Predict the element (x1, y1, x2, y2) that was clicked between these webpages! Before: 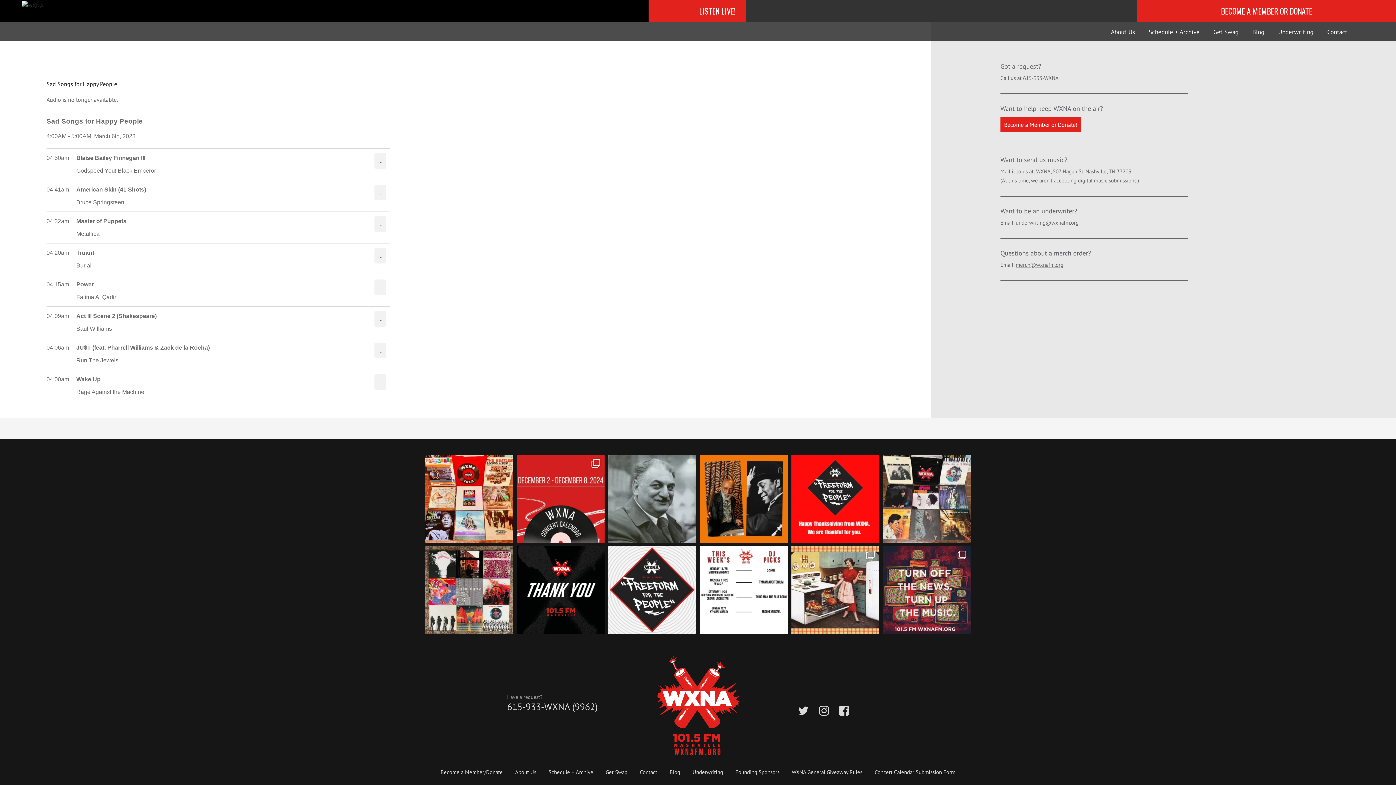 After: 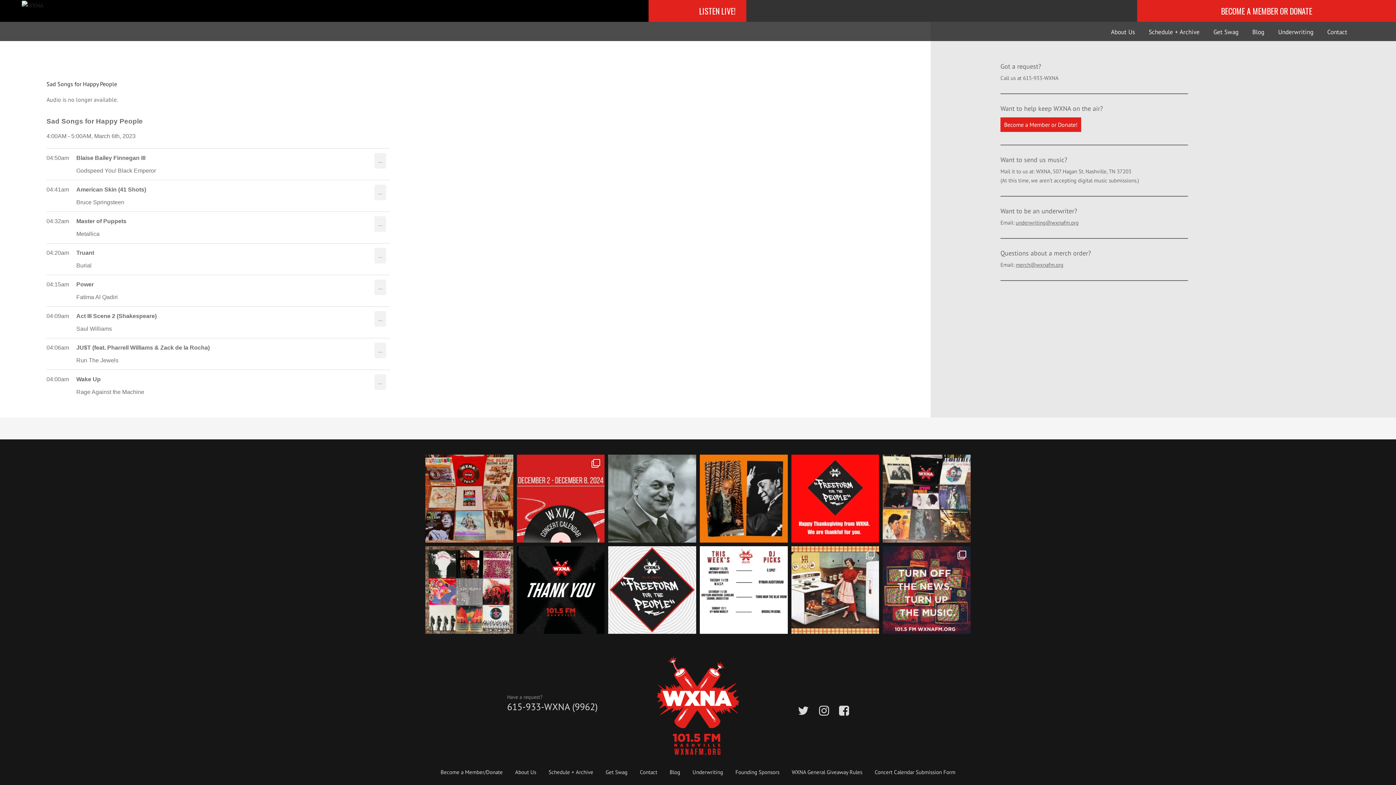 Action: label: Tune in to Groovy Potential Tuesdays at 5 pm for t bbox: (425, 454, 513, 542)